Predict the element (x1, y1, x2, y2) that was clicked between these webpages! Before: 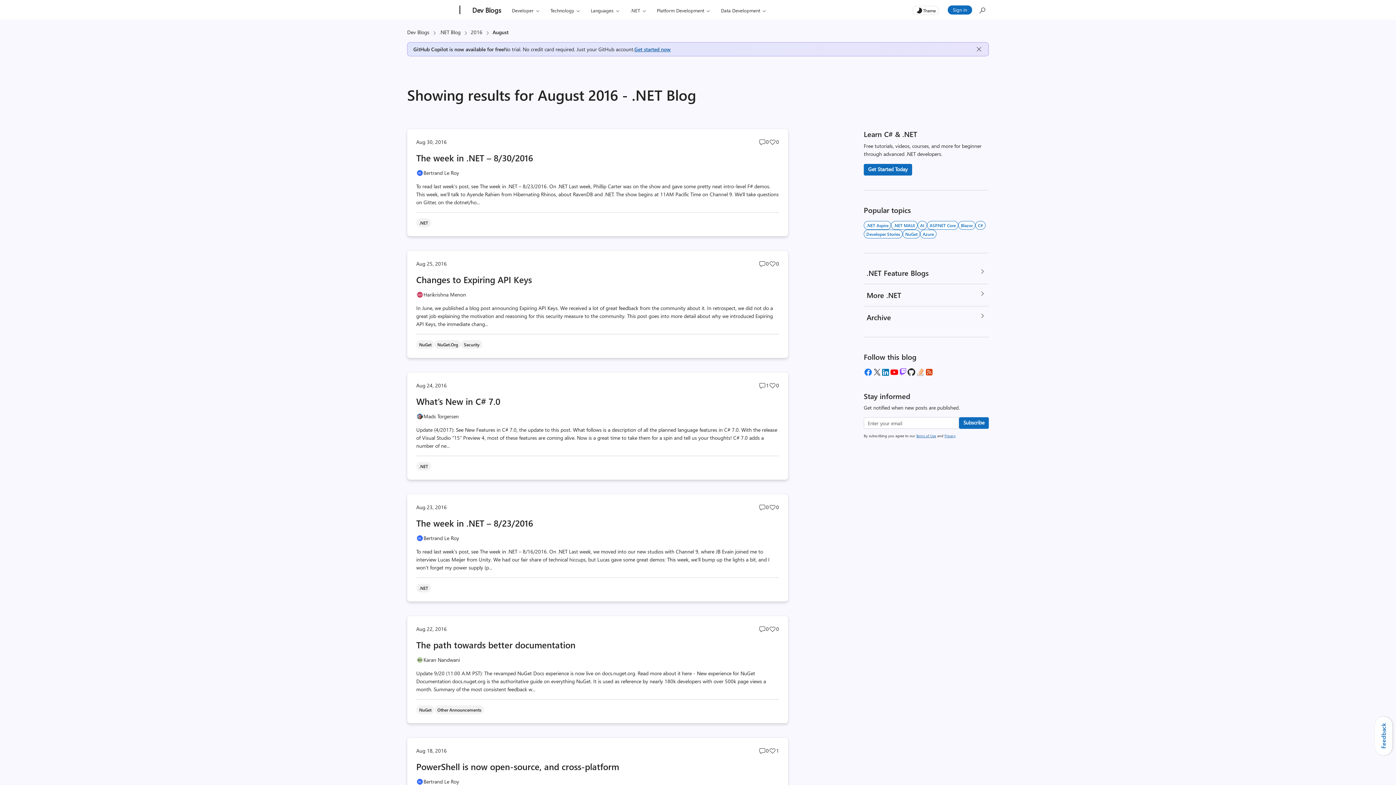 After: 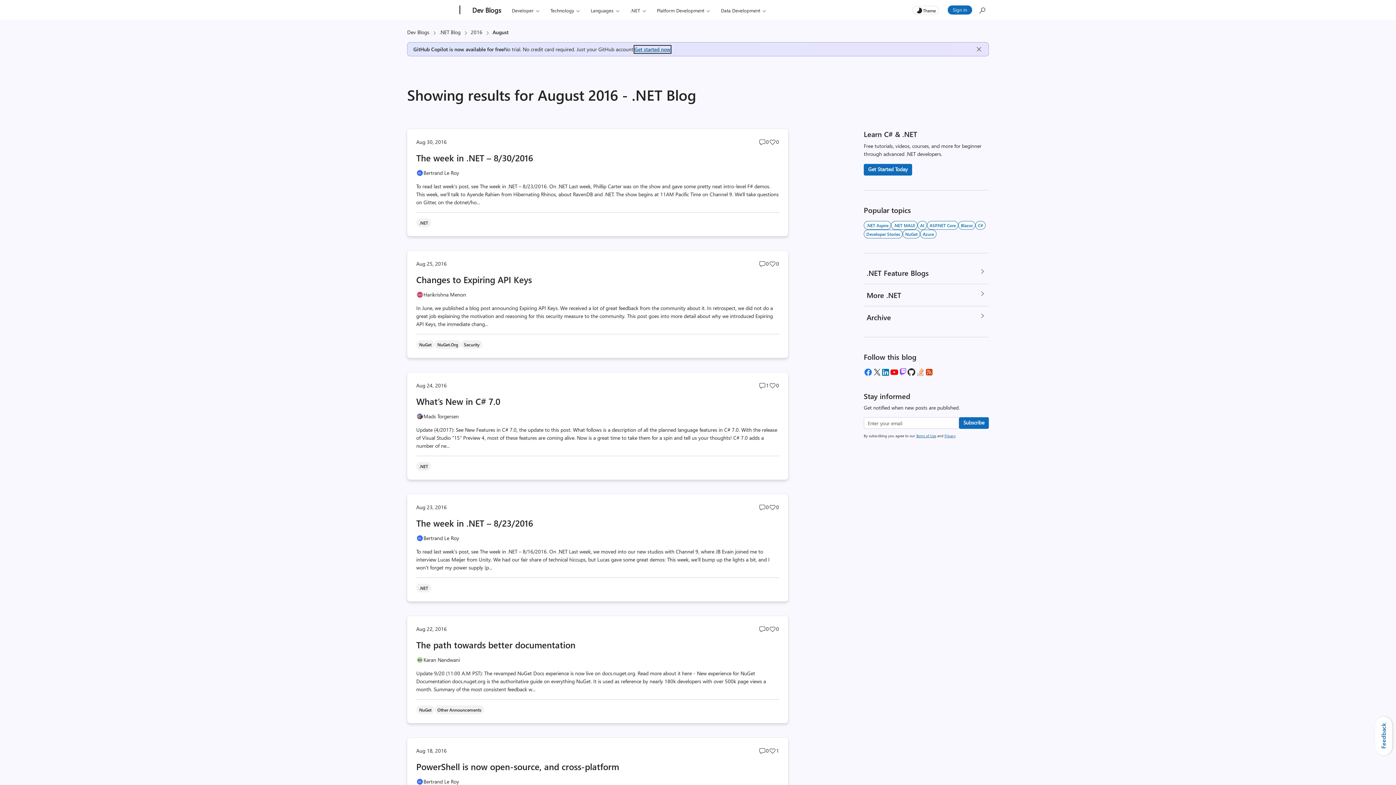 Action: bbox: (634, 45, 670, 52) label: Get started for free